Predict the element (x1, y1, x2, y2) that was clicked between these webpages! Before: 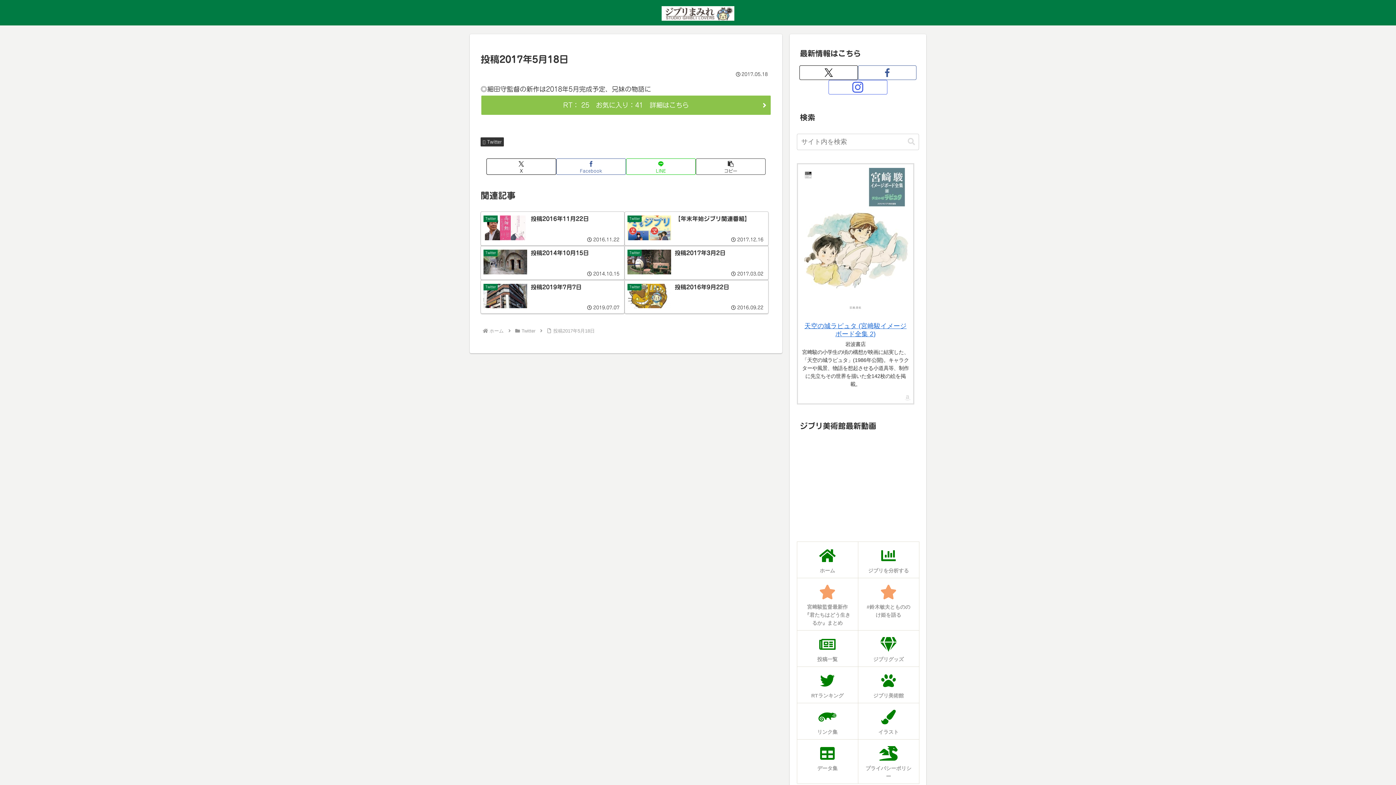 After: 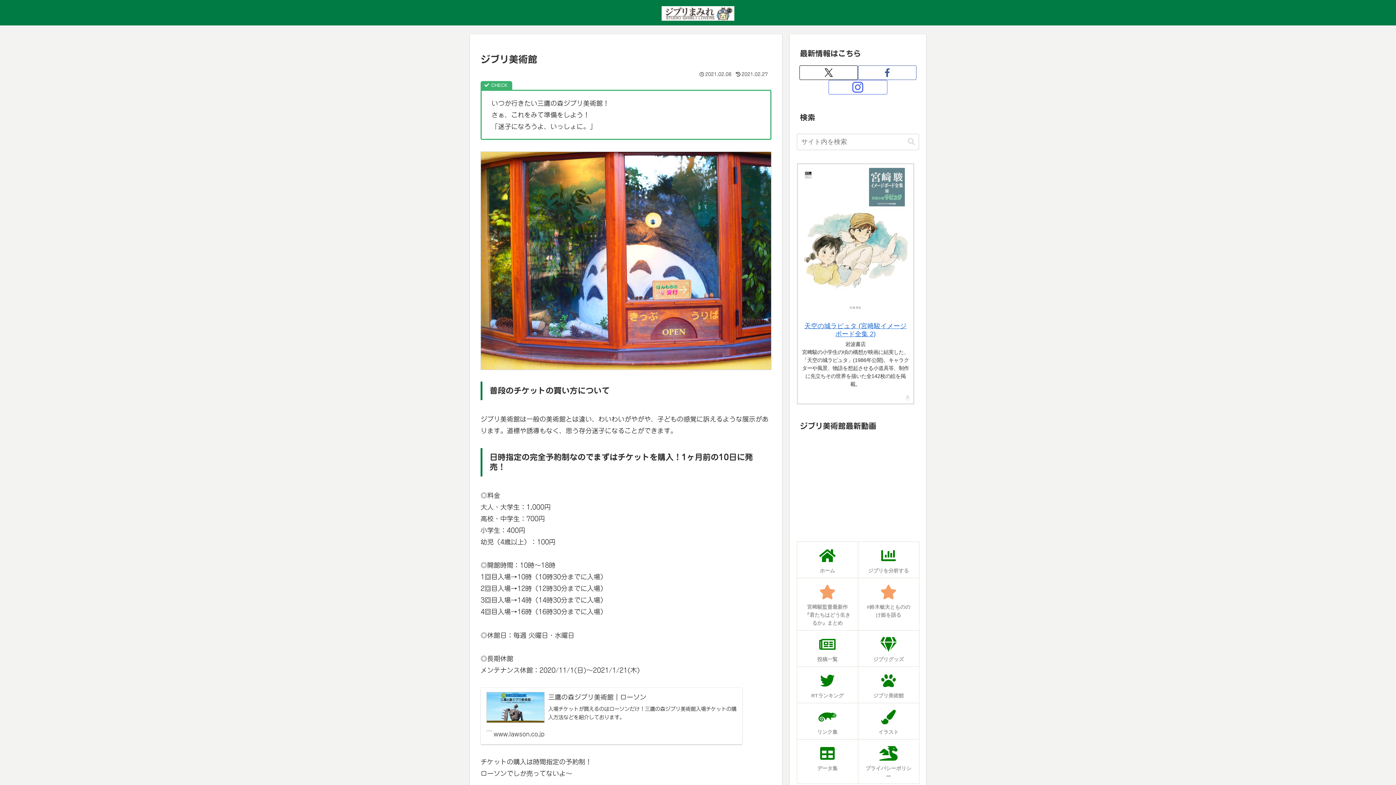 Action: label: ジブリ美術館 bbox: (858, 666, 919, 703)